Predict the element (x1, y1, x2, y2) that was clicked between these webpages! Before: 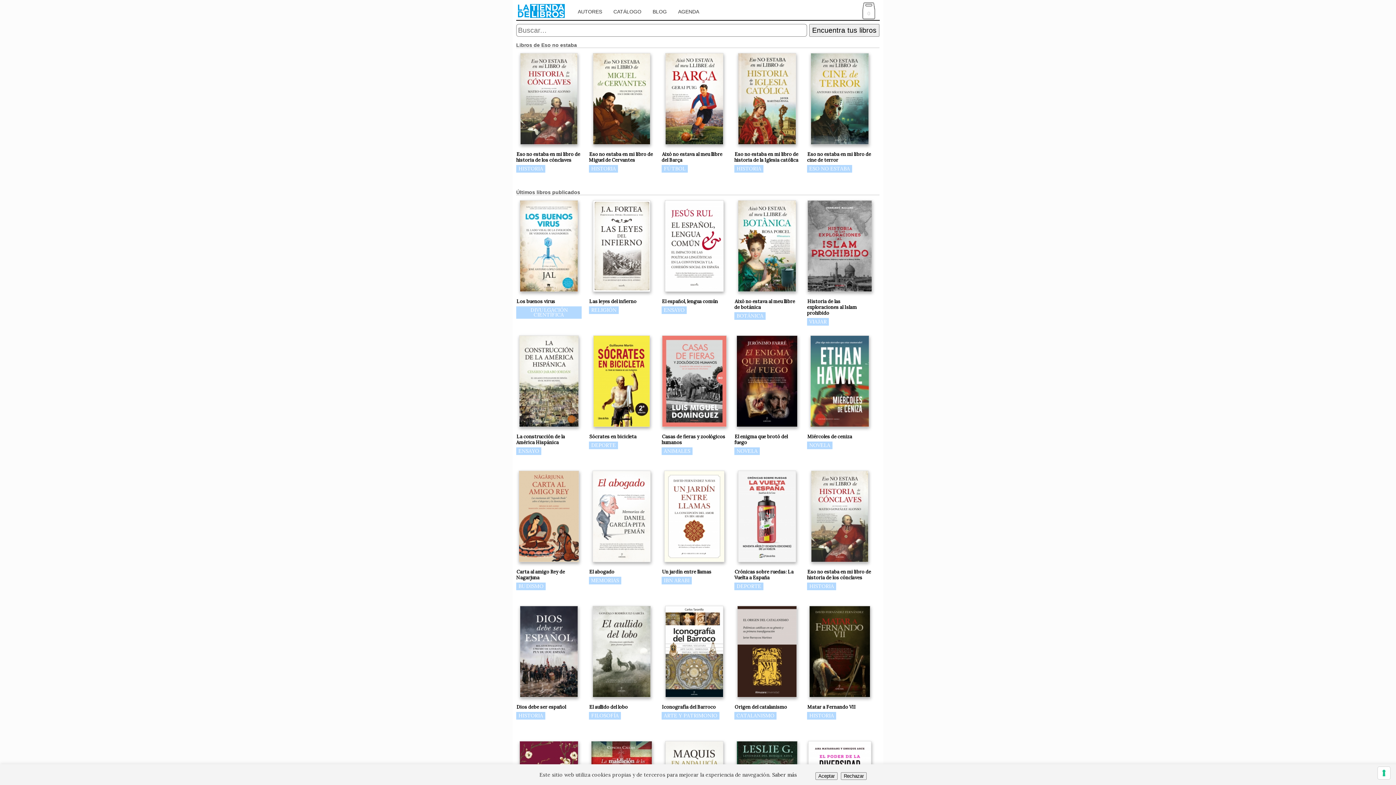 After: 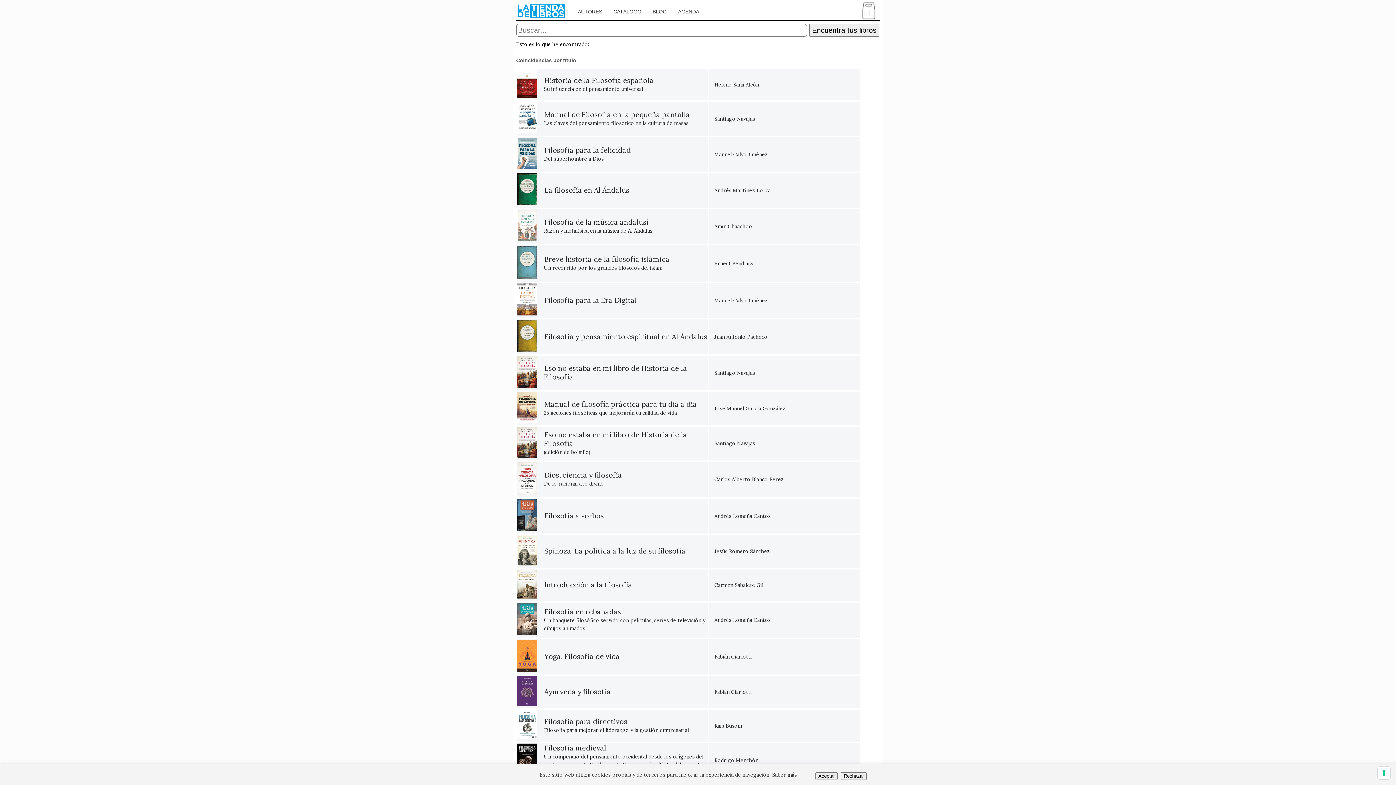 Action: label: FILOSOFÍA bbox: (590, 712, 619, 719)